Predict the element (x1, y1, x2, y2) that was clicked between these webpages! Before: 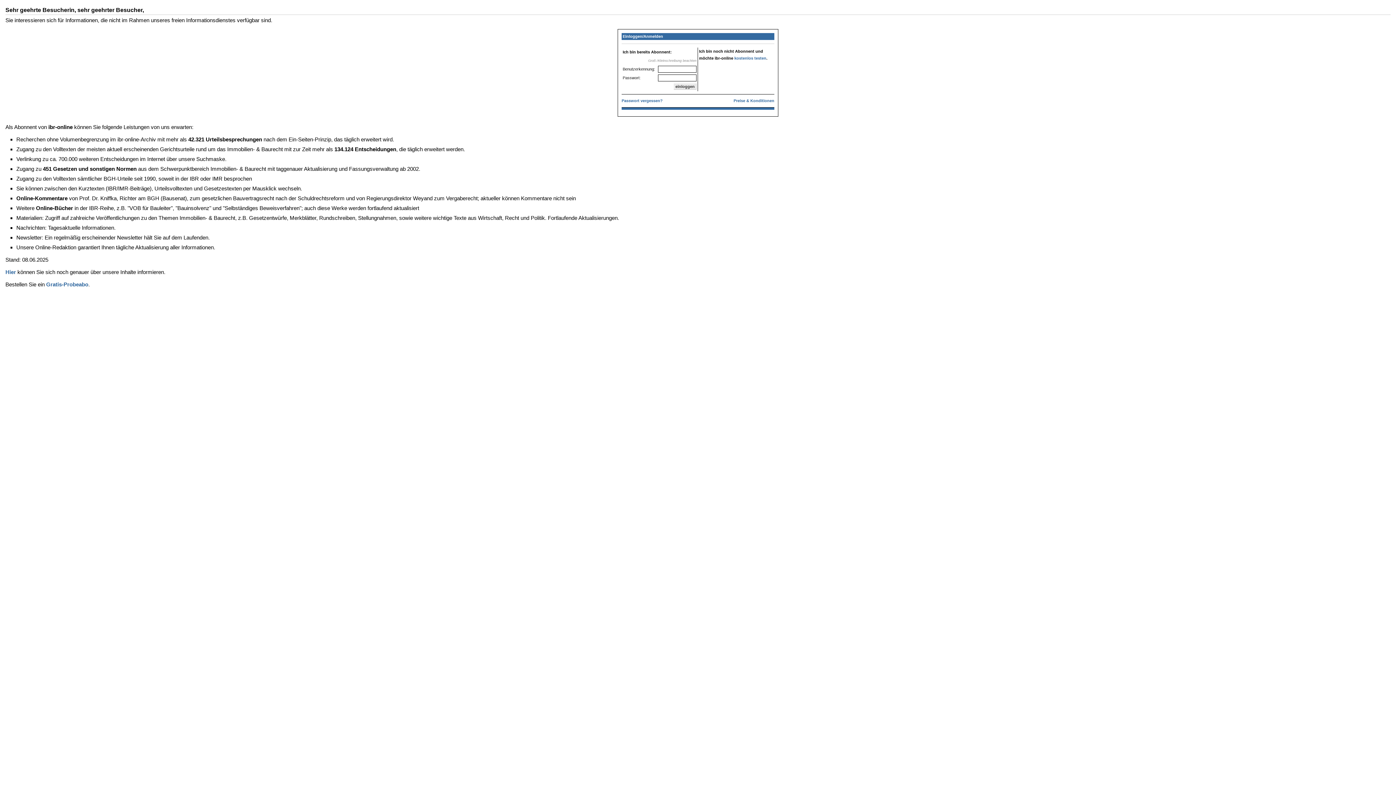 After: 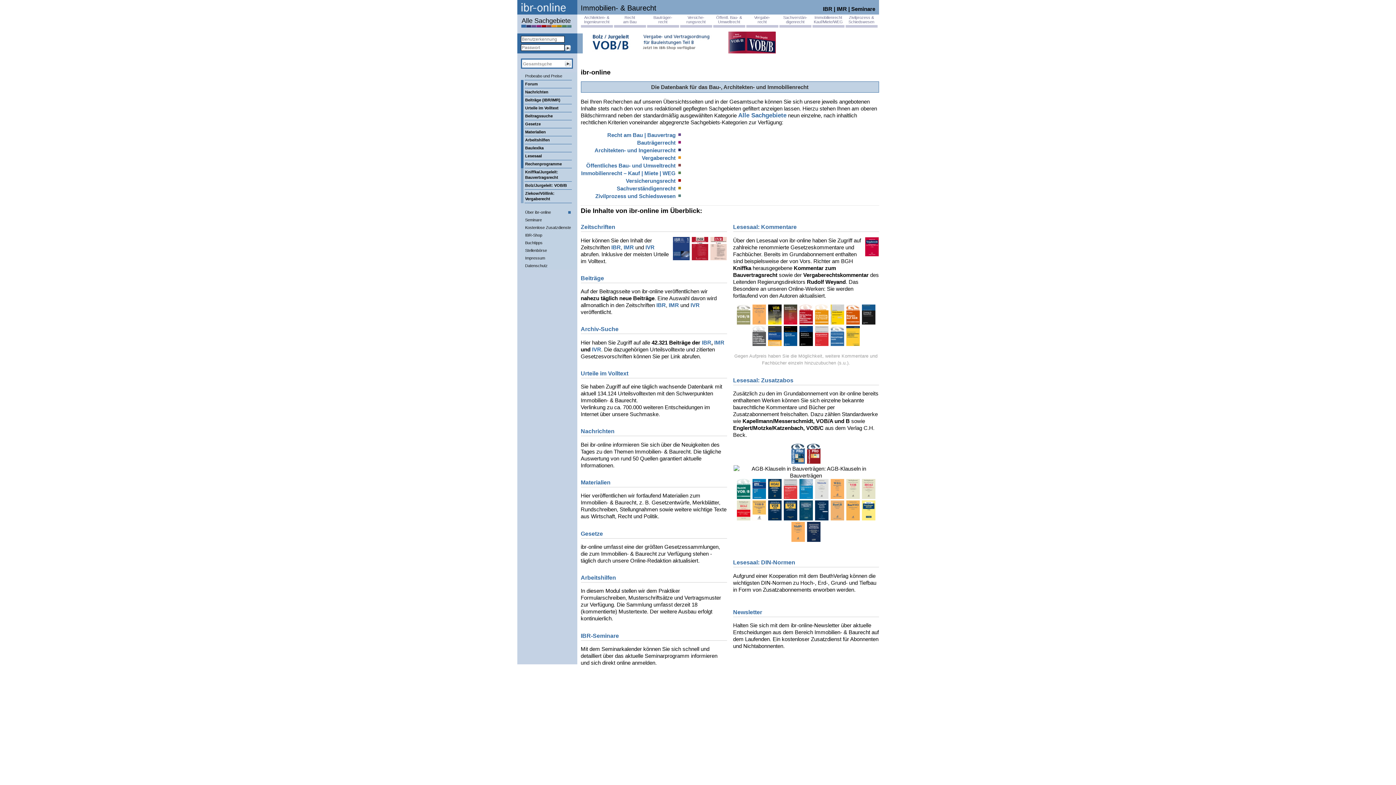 Action: bbox: (5, 269, 16, 275) label: Hier